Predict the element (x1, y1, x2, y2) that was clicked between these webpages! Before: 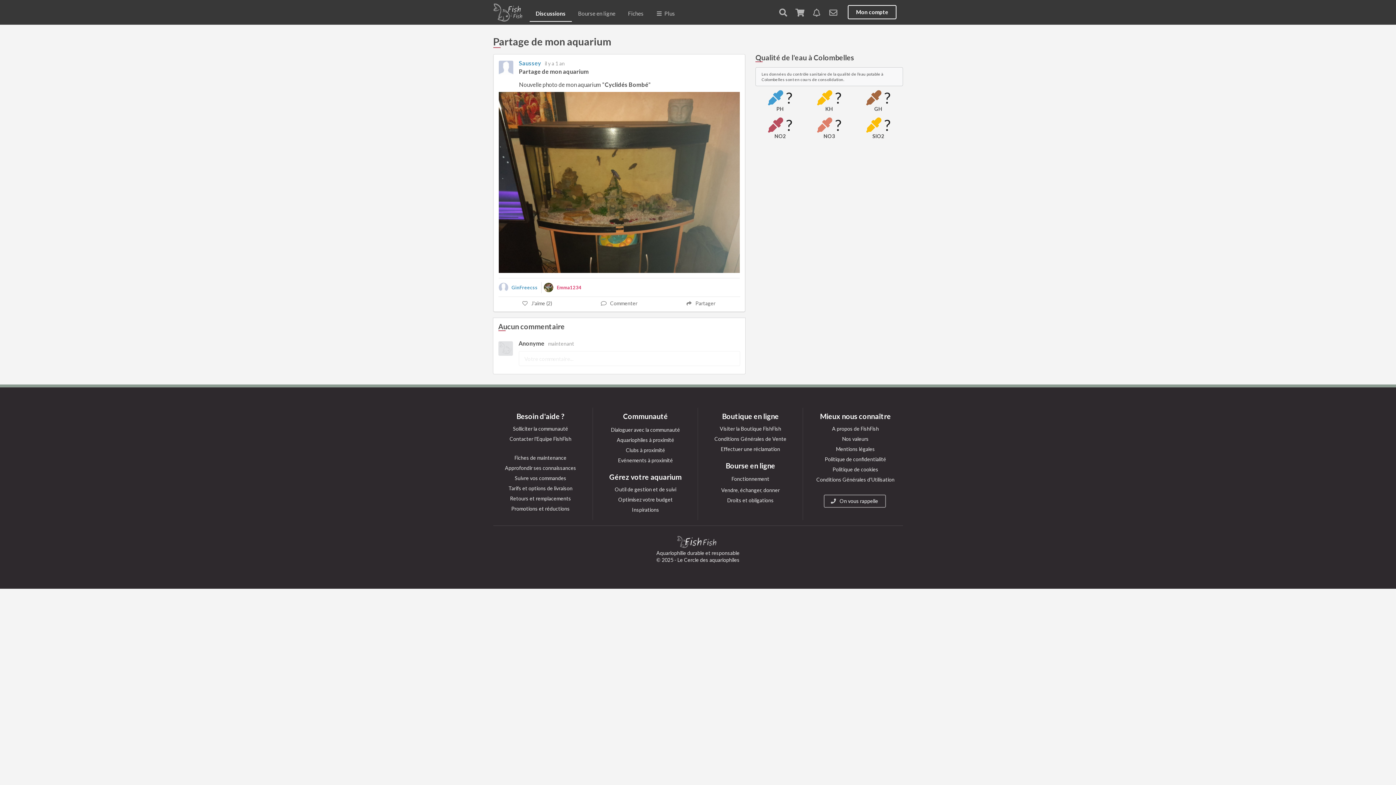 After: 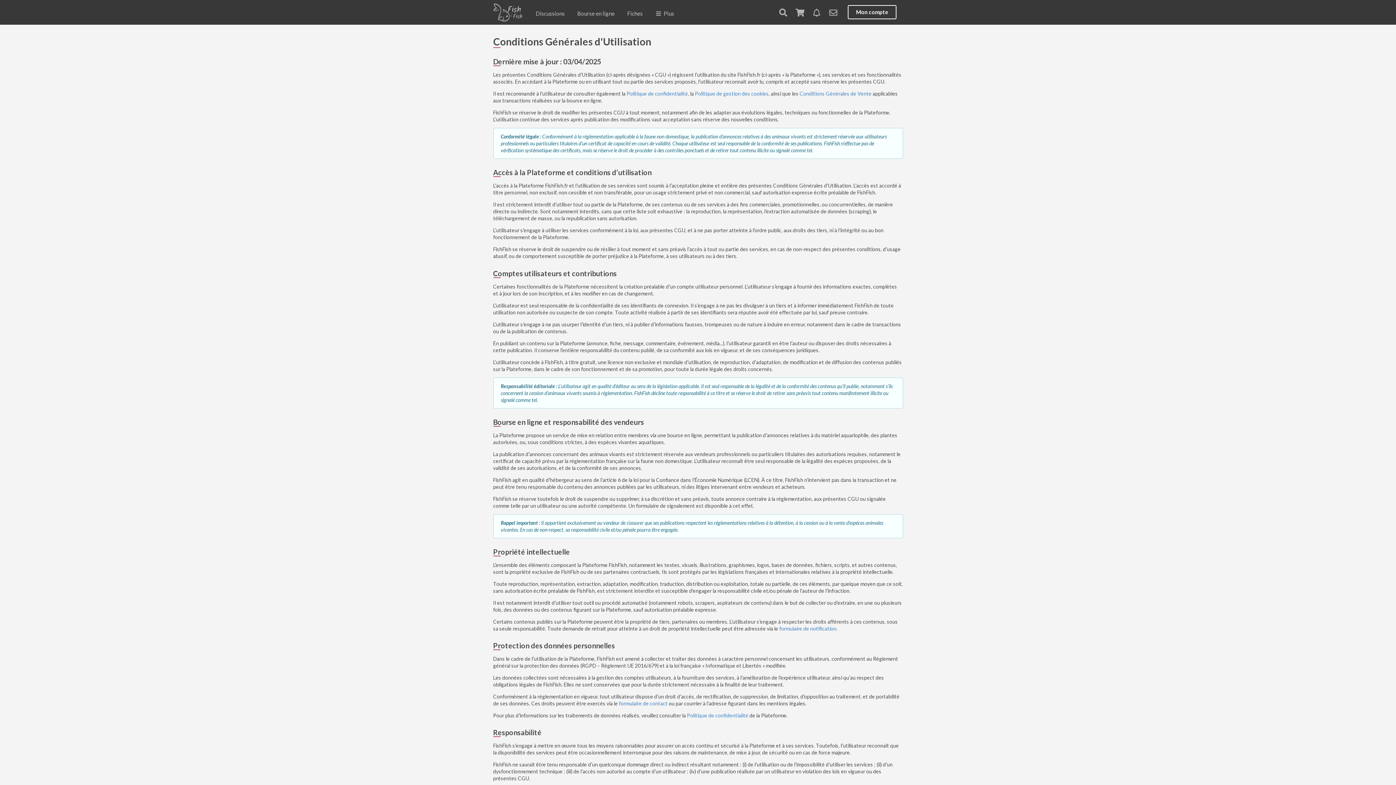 Action: bbox: (808, 445, 903, 453) label: Mentions légales